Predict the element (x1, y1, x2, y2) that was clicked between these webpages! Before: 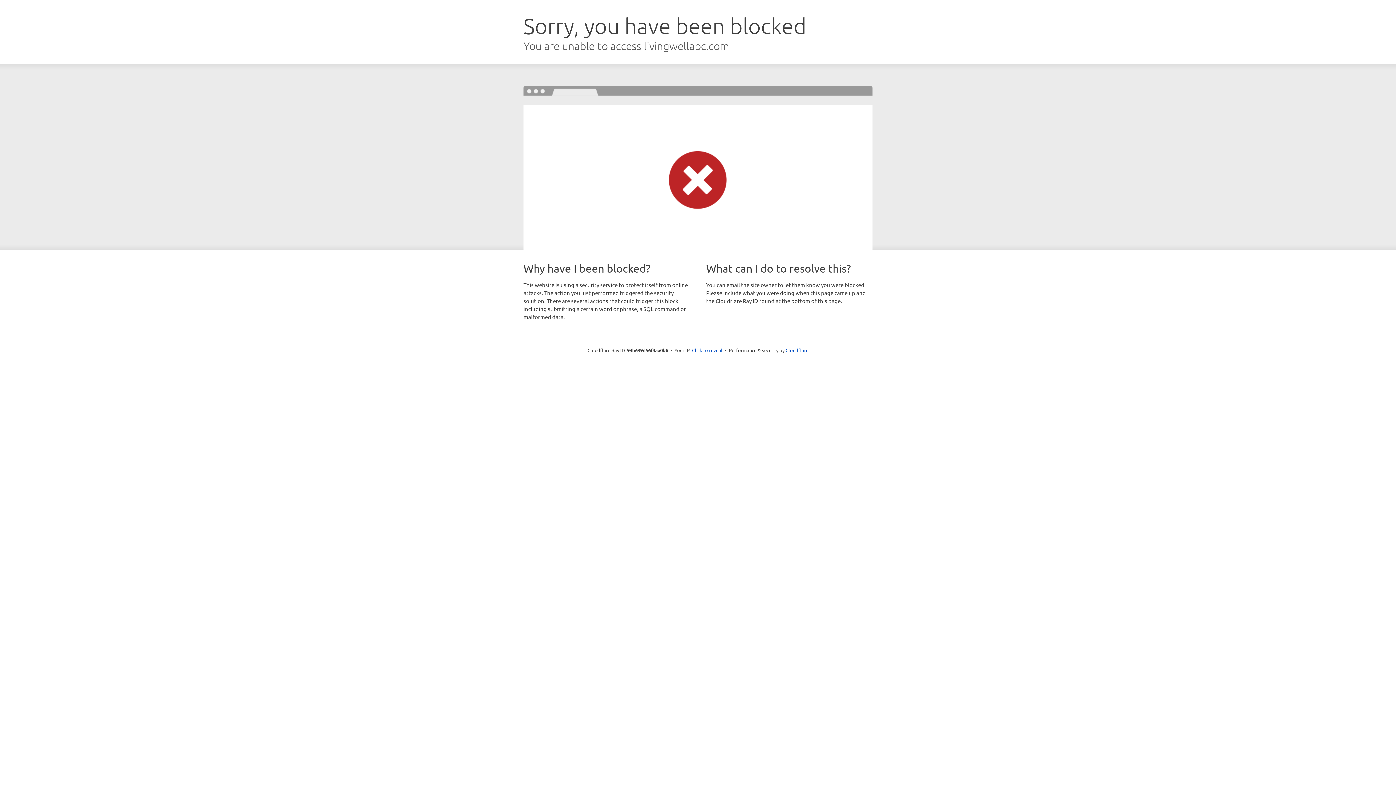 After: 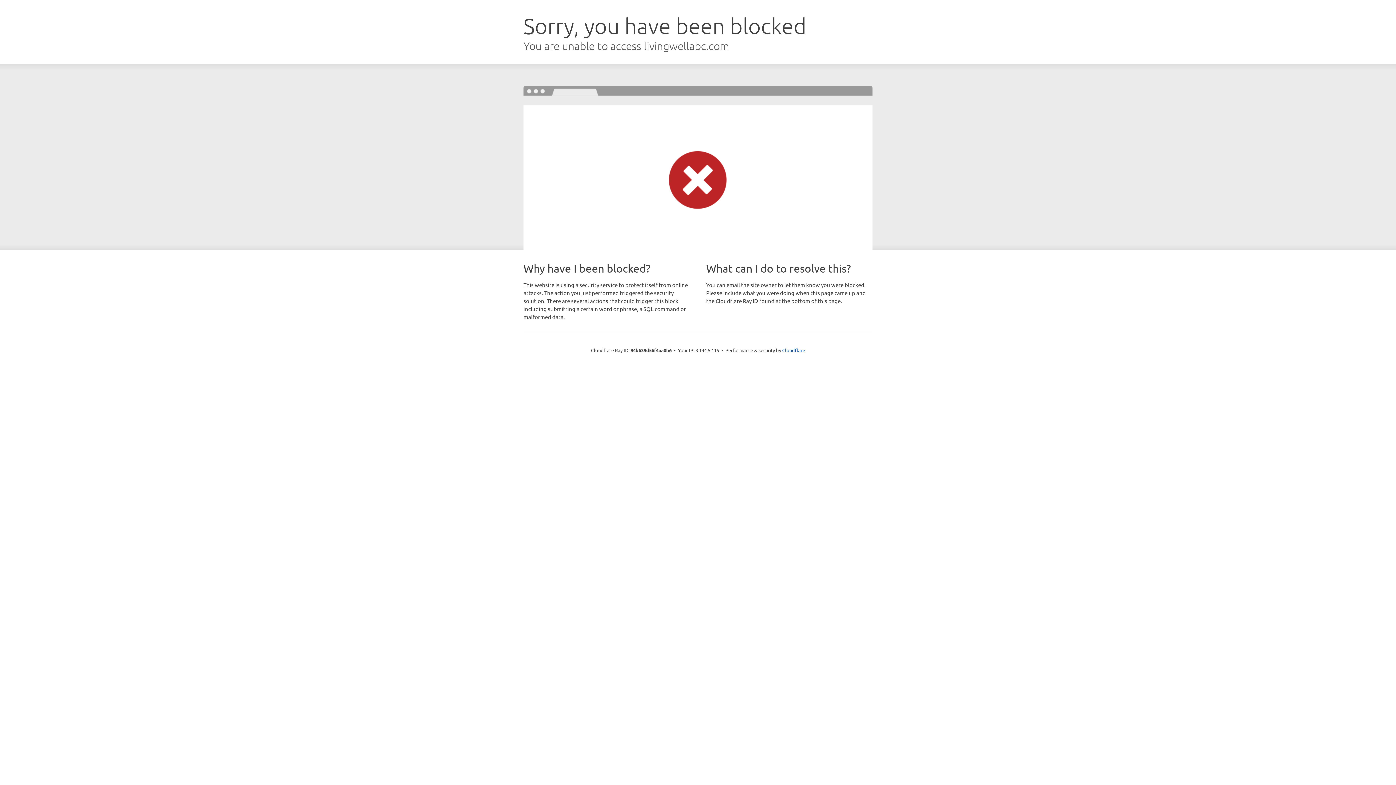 Action: label: Click to reveal bbox: (692, 346, 722, 353)